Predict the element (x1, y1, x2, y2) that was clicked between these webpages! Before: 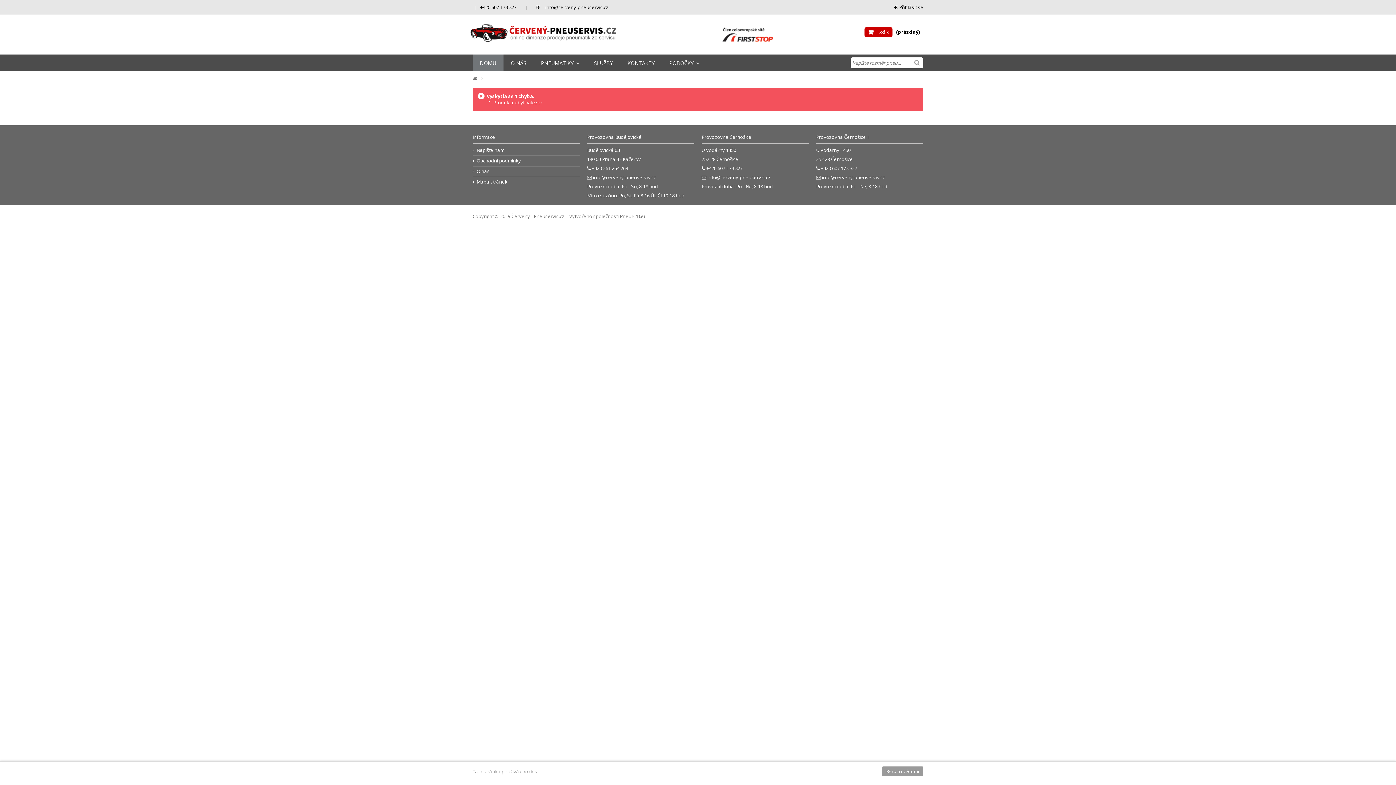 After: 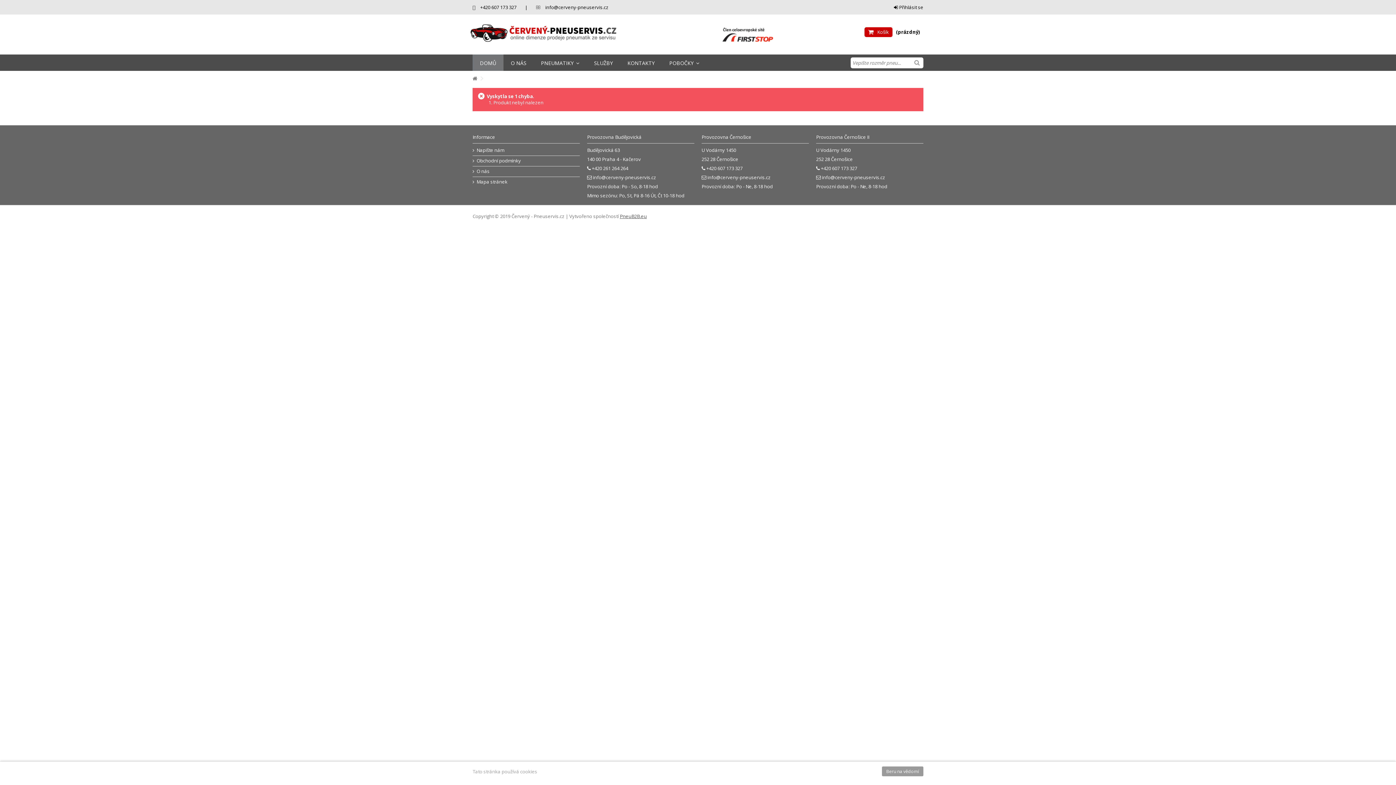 Action: bbox: (620, 213, 646, 219) label: PneuB2B.eu